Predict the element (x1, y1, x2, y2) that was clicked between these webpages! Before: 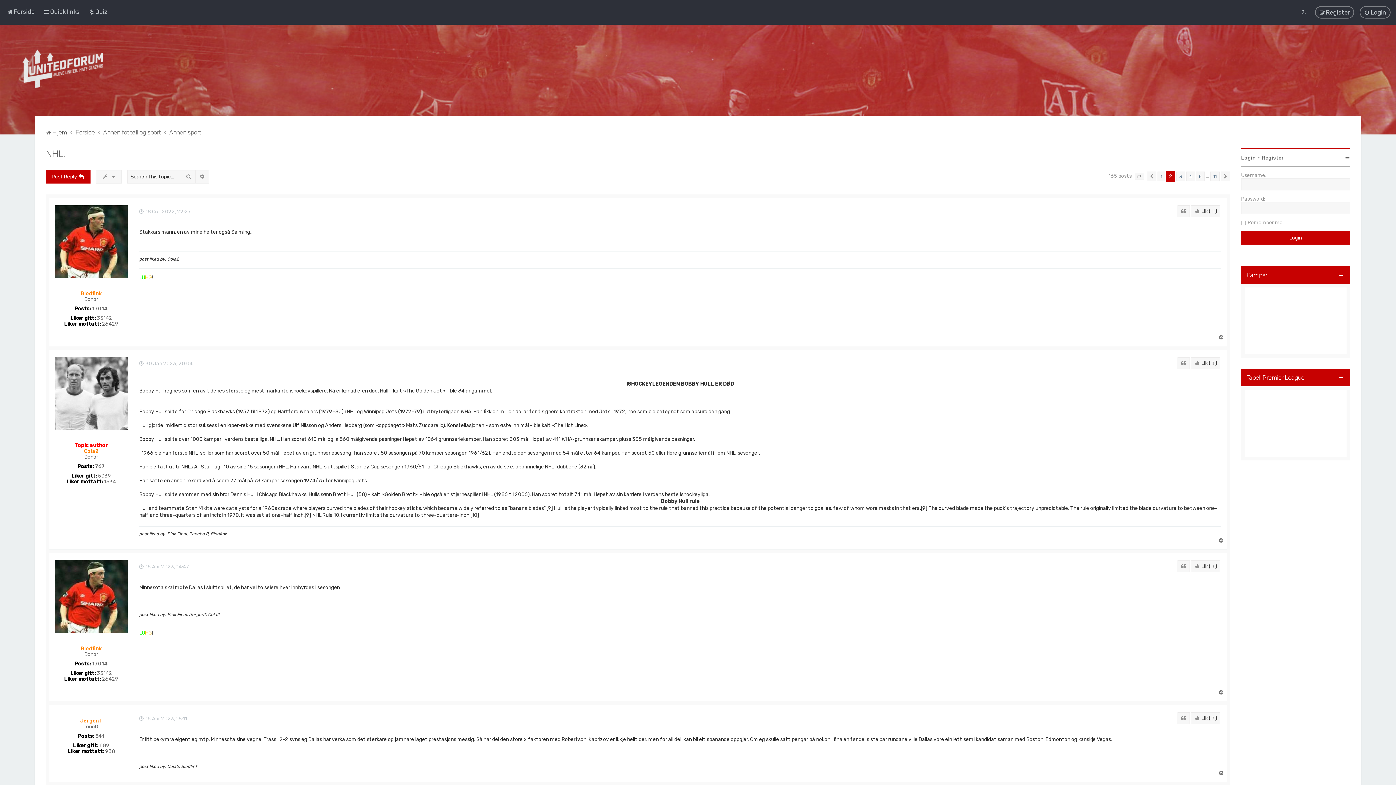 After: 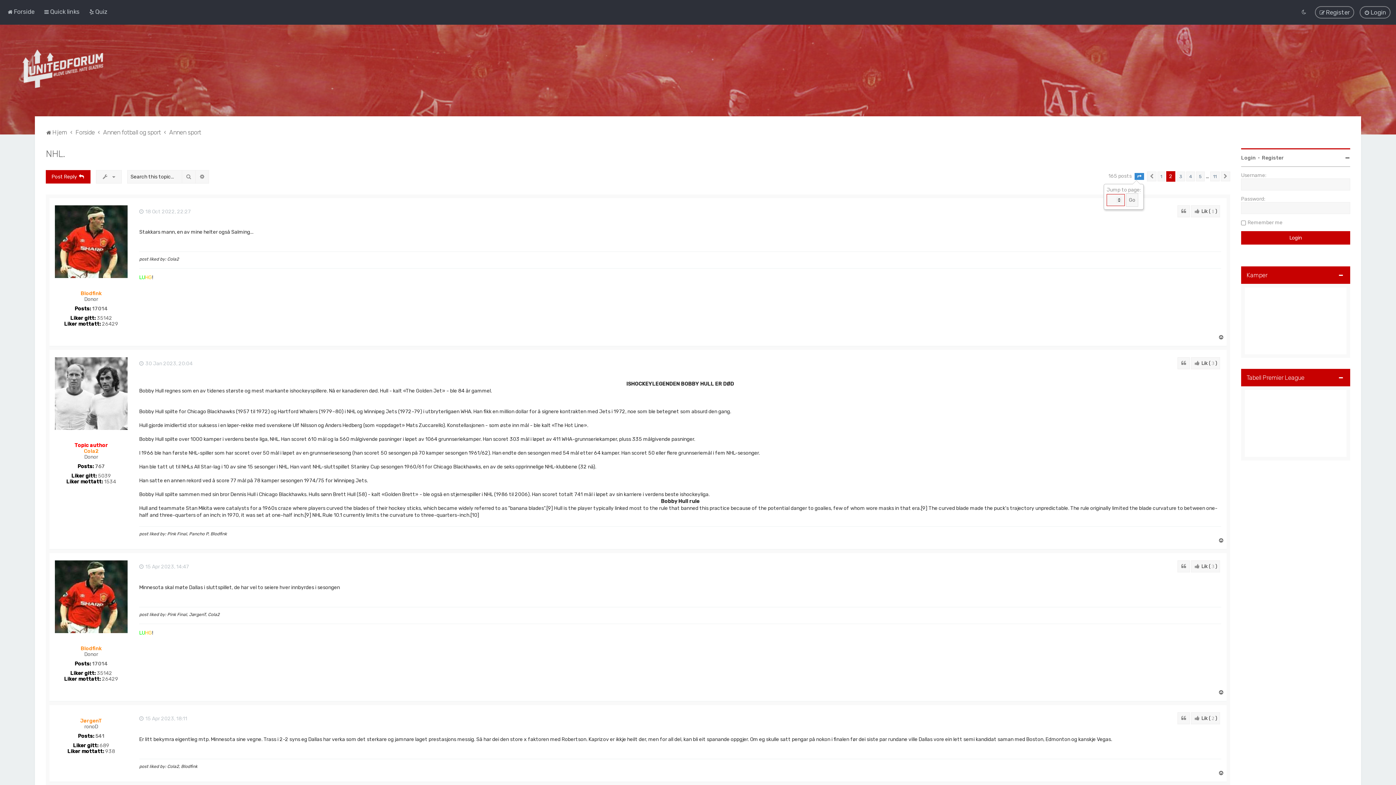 Action: label: Page 2 of 11 bbox: (1134, 173, 1144, 180)